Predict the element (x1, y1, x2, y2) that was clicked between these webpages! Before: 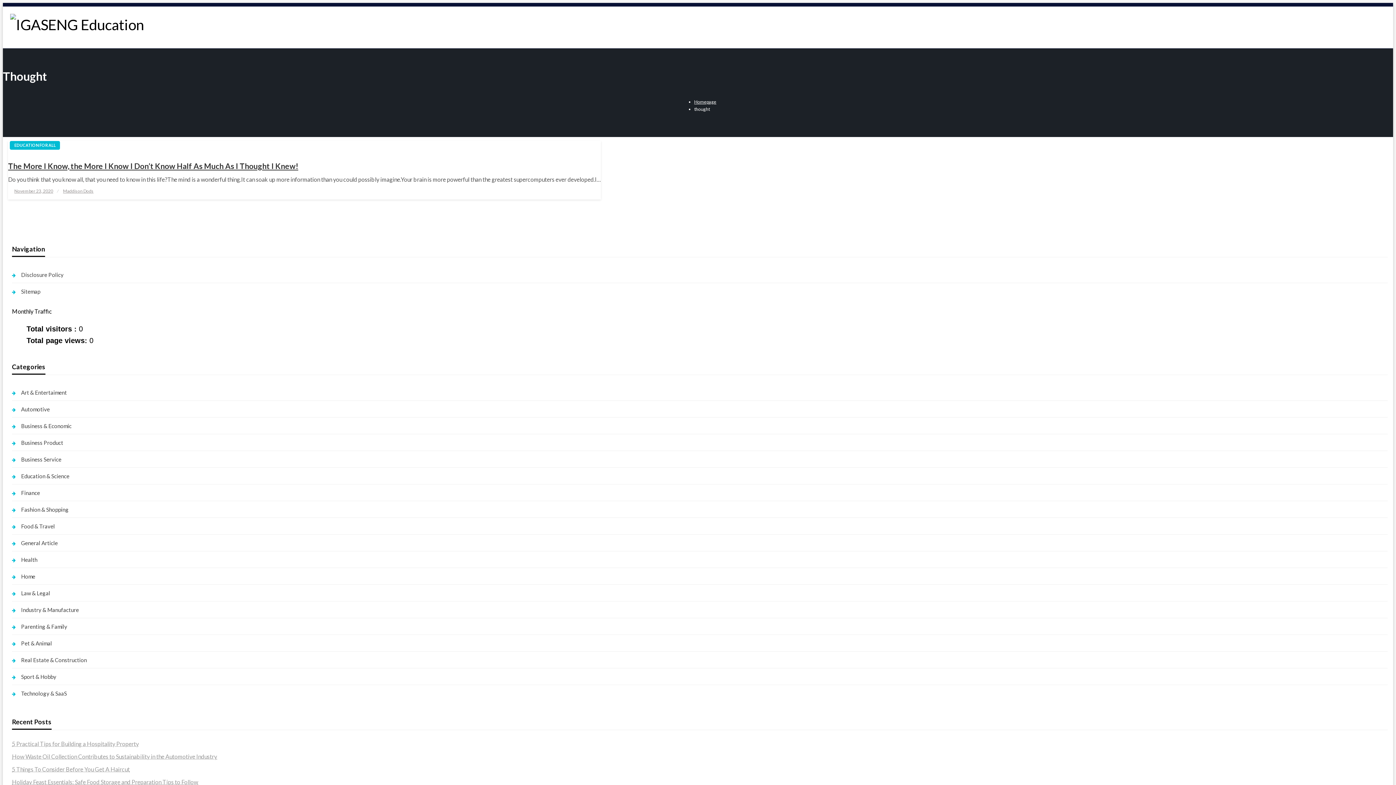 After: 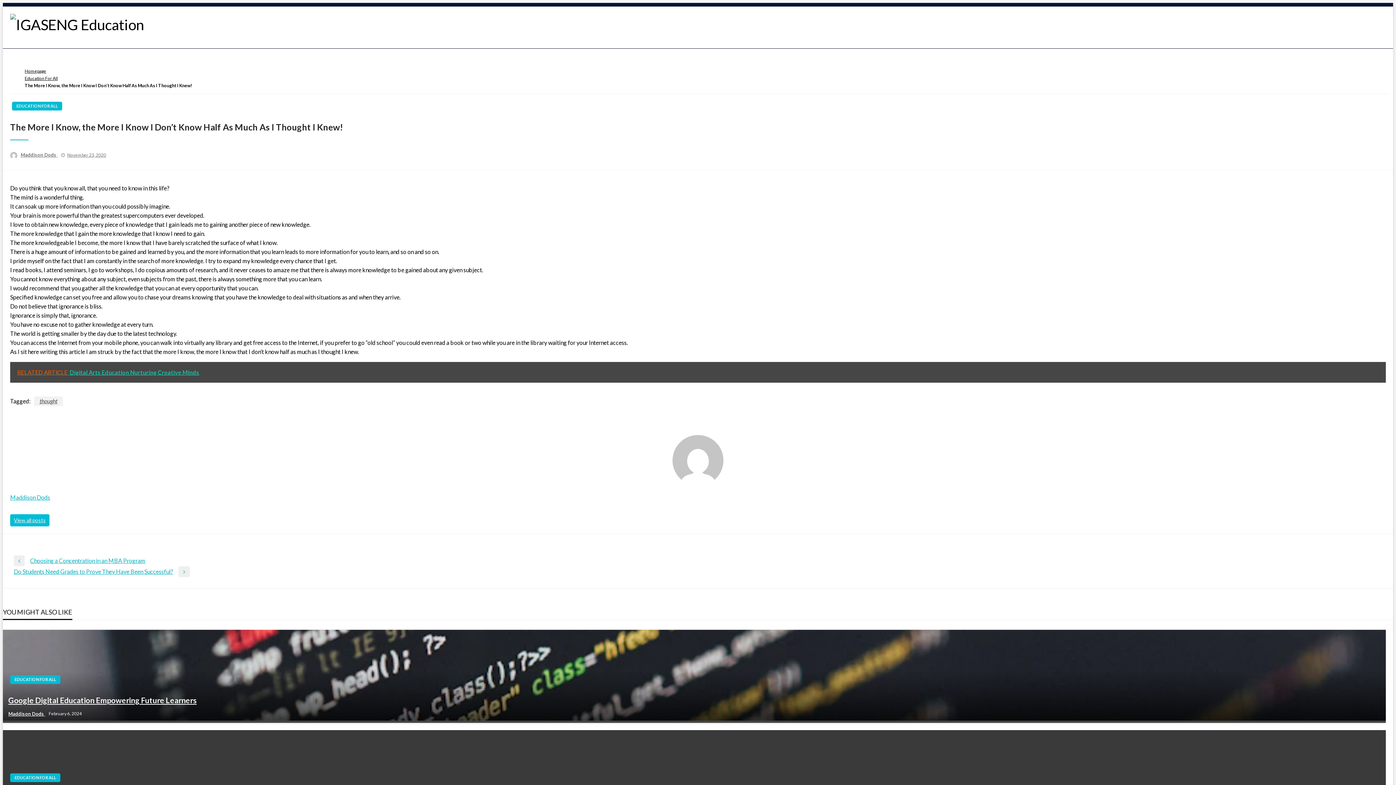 Action: bbox: (8, 160, 601, 172) label: The More I Know, the More I Know I Don’t Know Half As Much As I Thought I Knew!